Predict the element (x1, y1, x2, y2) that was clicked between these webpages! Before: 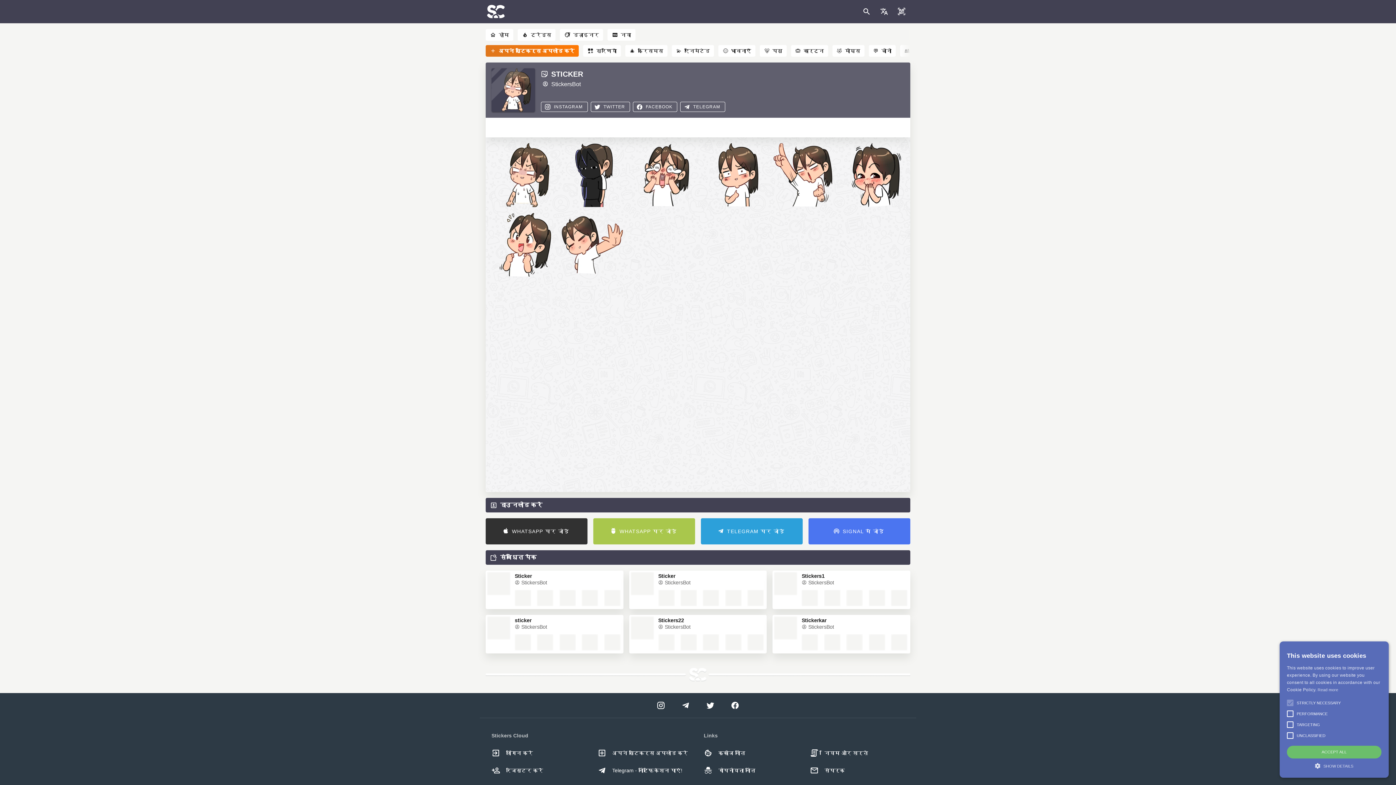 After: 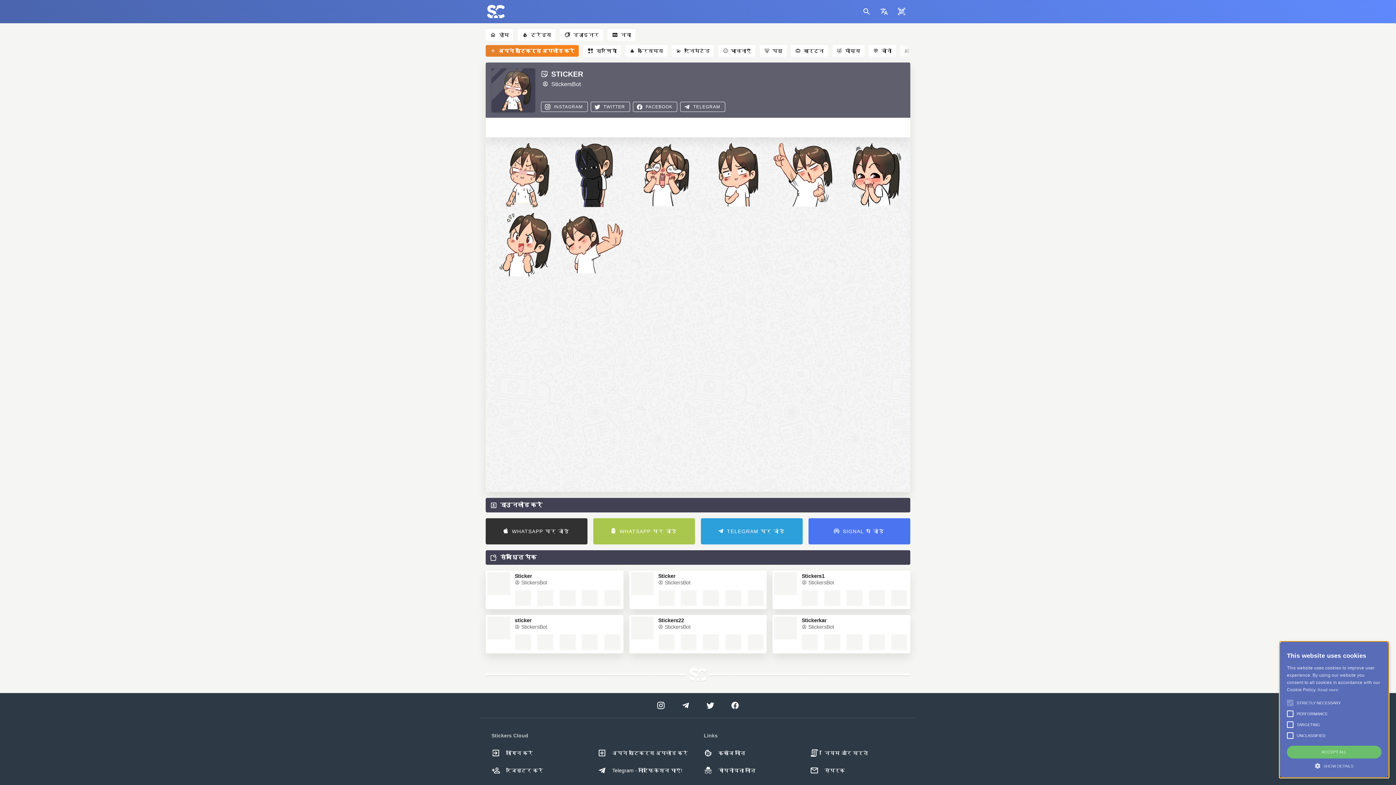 Action: label: अपने स्टिकर्स अपलोड करें bbox: (485, 47, 581, 53)